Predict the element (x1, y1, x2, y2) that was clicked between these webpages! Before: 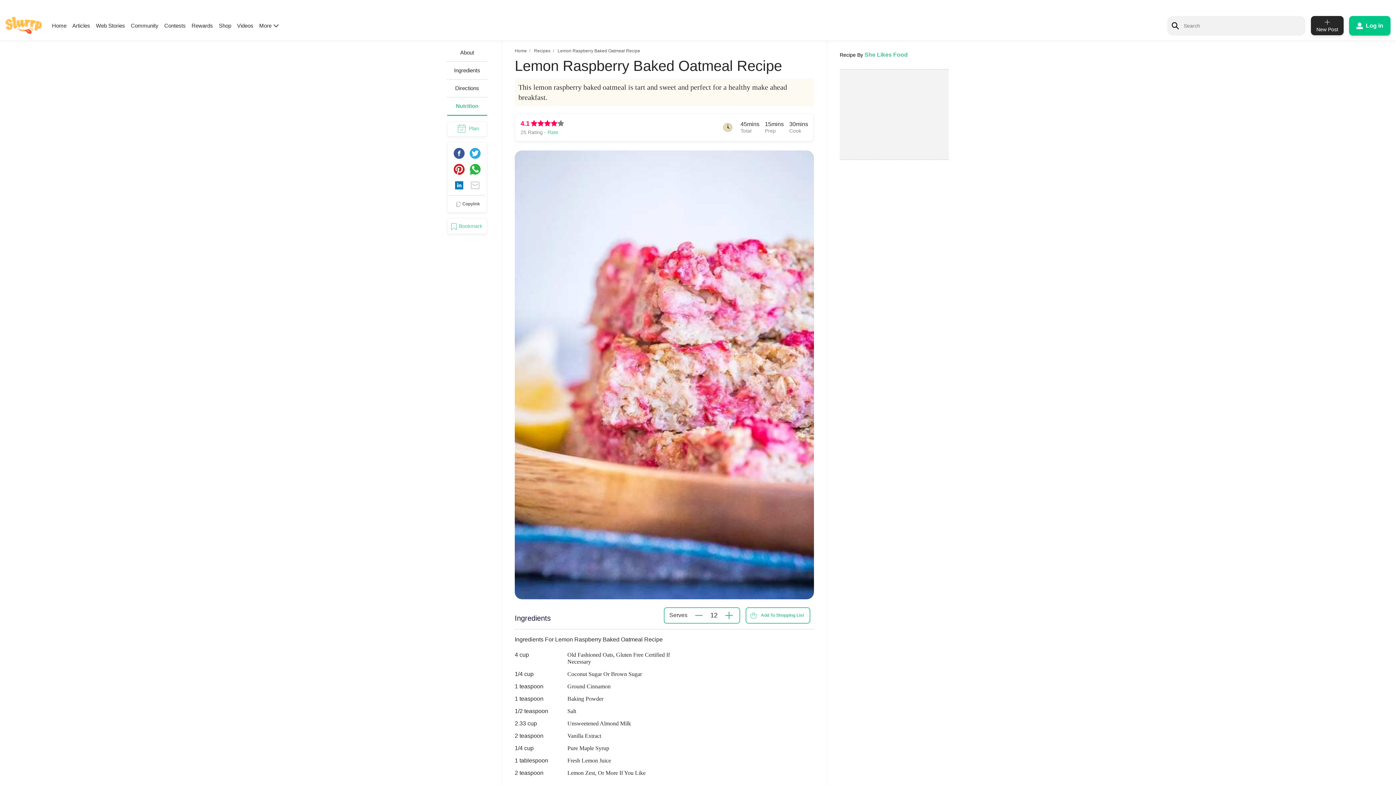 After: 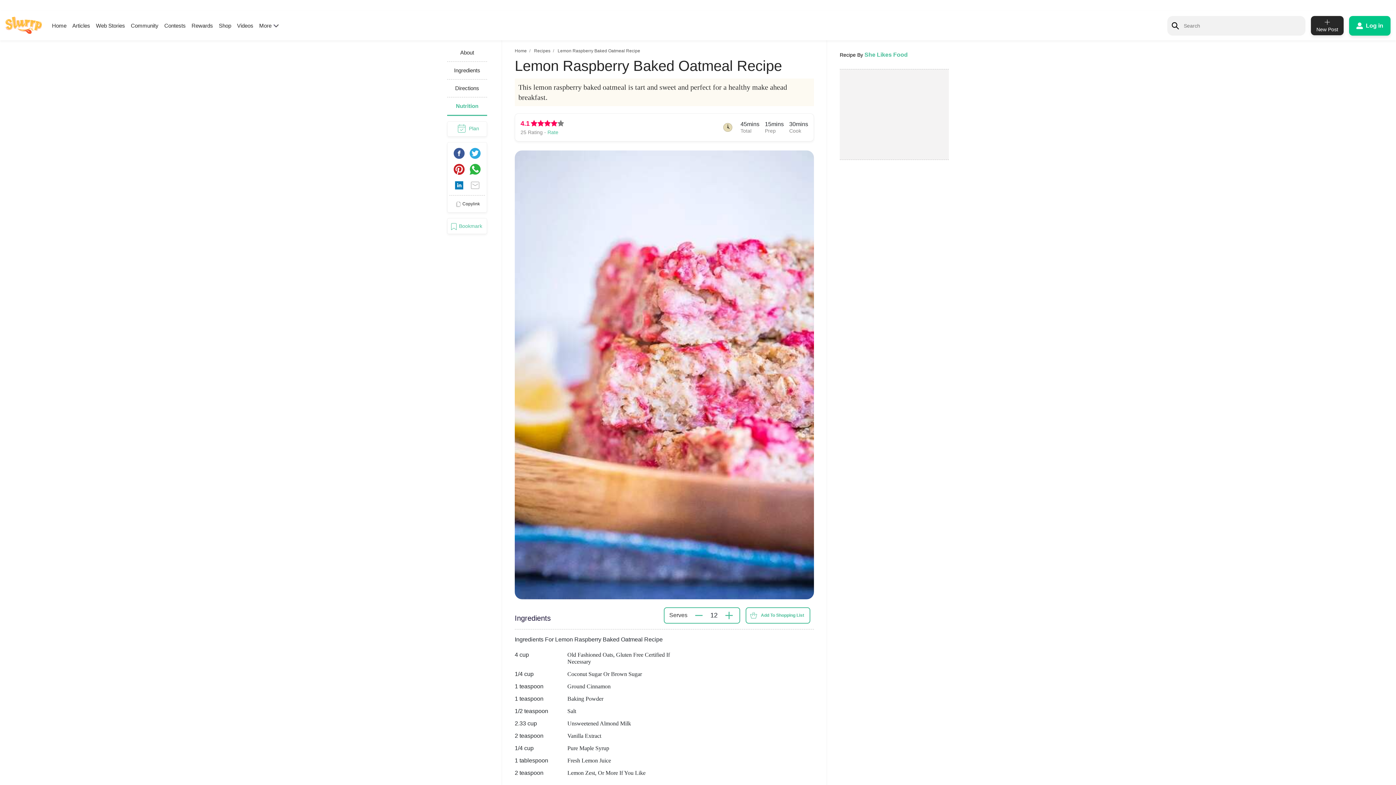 Action: label: Copylink bbox: (449, 195, 485, 212)